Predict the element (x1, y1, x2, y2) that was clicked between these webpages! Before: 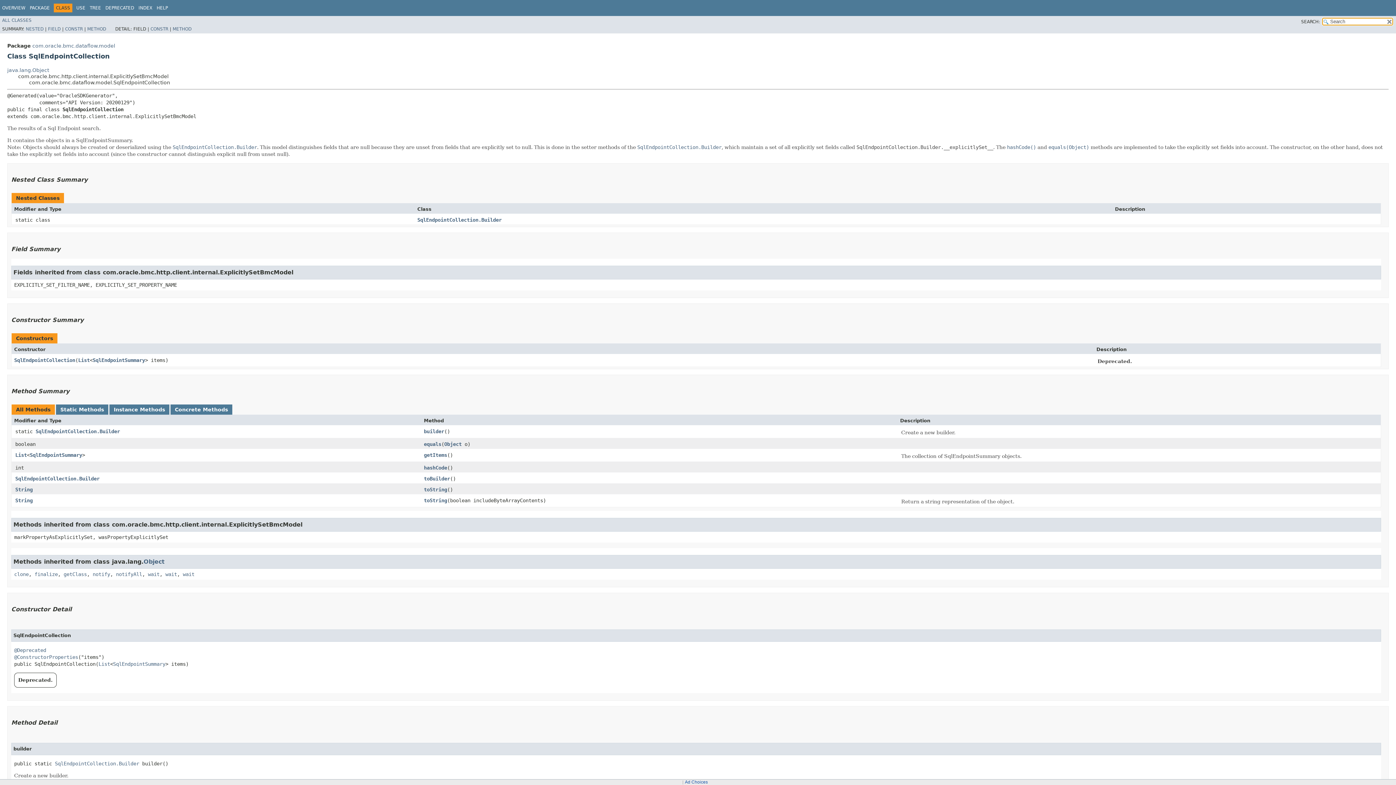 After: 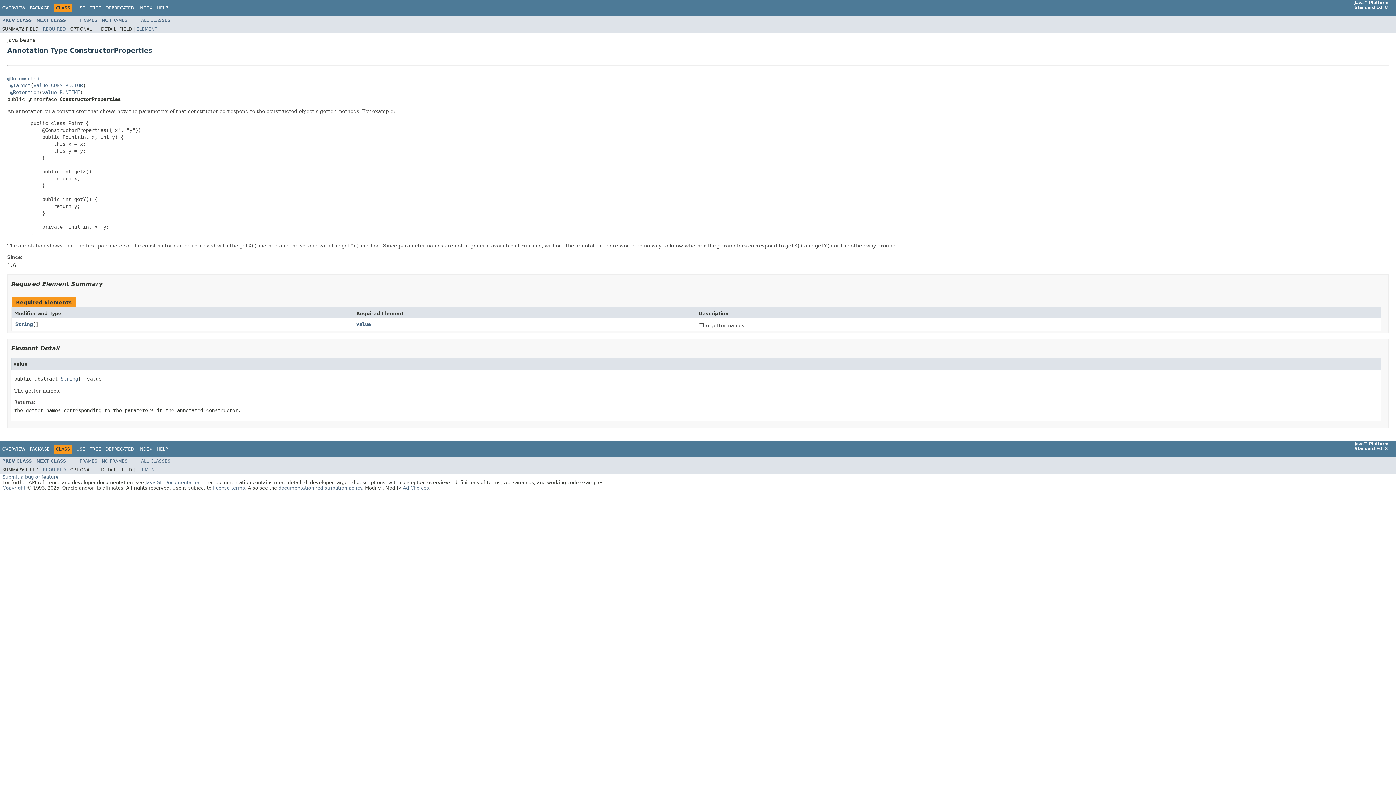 Action: label: @ConstructorProperties bbox: (14, 654, 78, 660)